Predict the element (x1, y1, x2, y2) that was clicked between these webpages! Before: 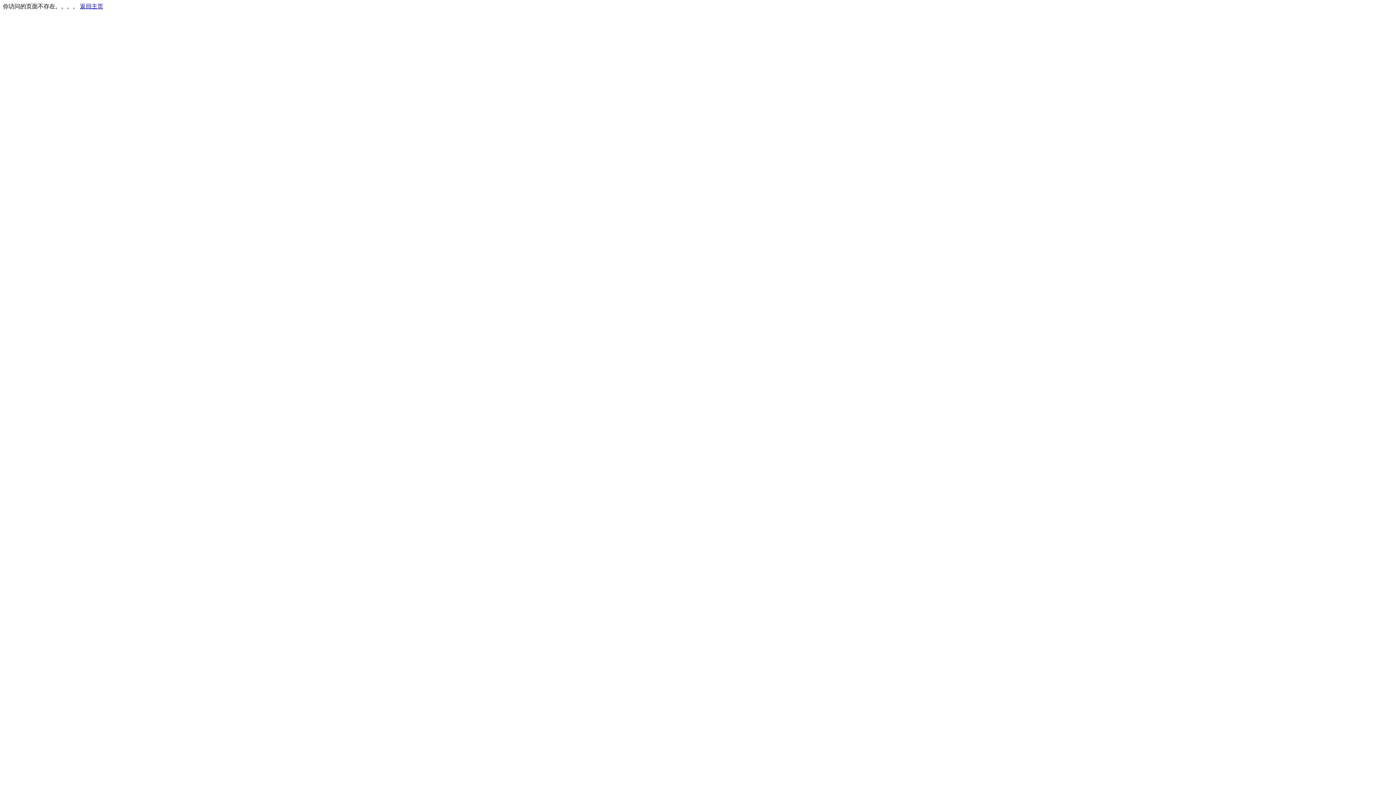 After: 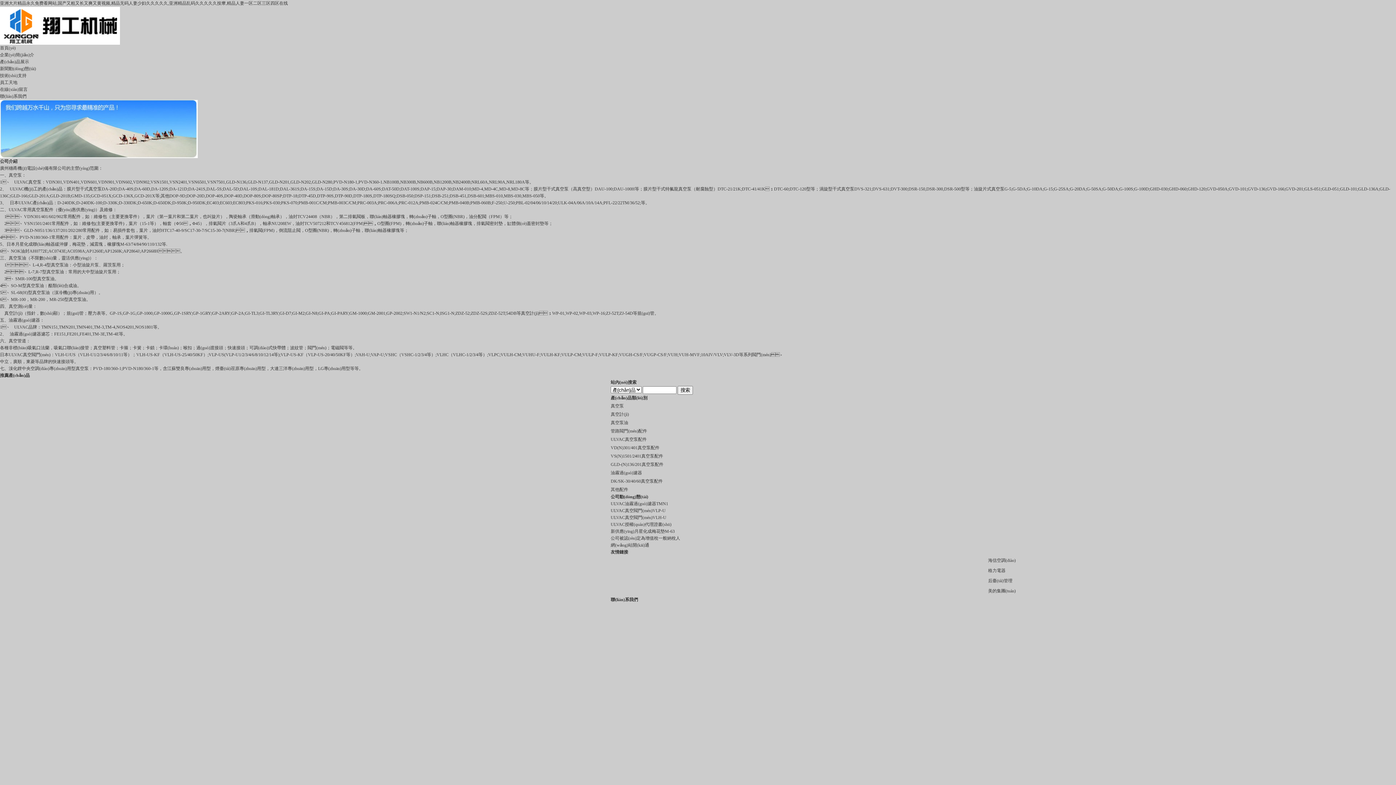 Action: label: 返回主页 bbox: (80, 3, 103, 9)